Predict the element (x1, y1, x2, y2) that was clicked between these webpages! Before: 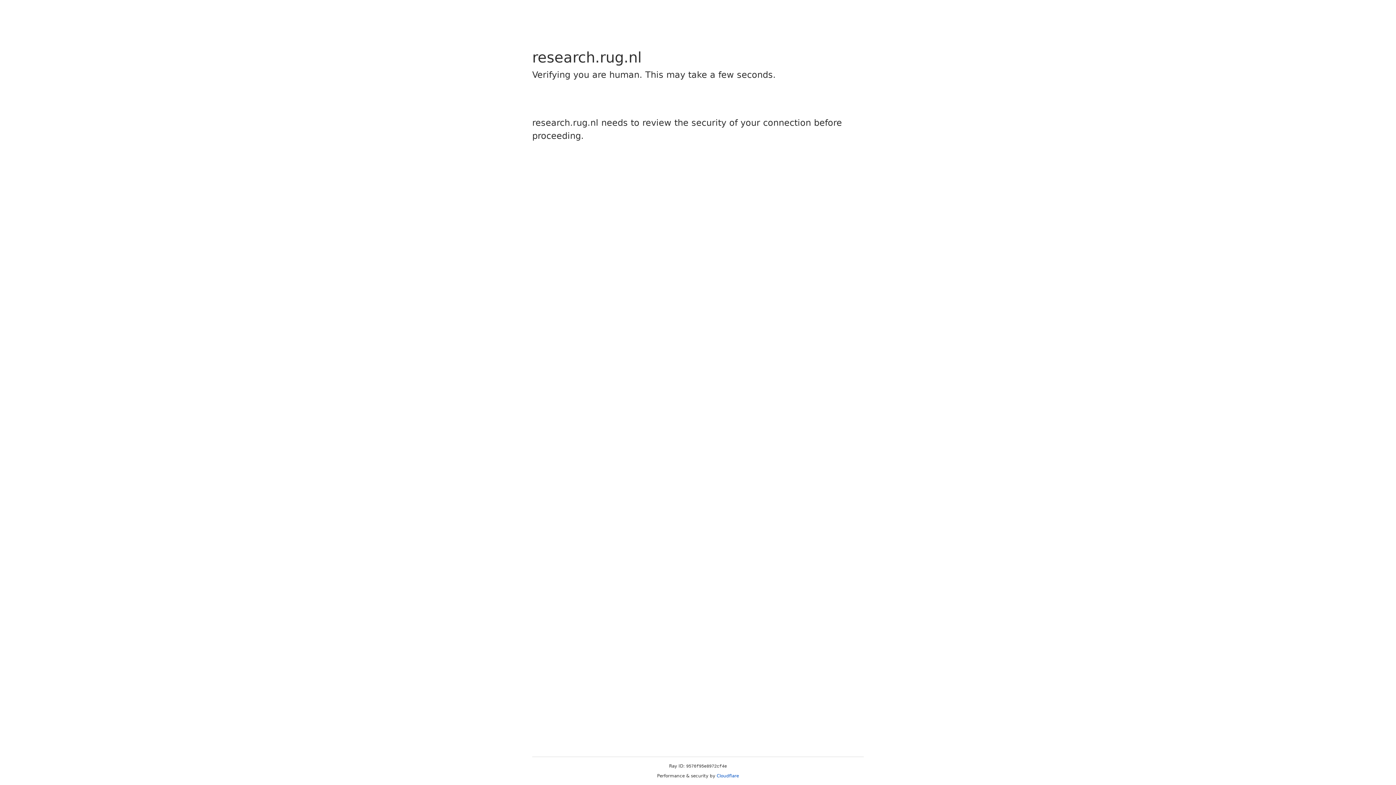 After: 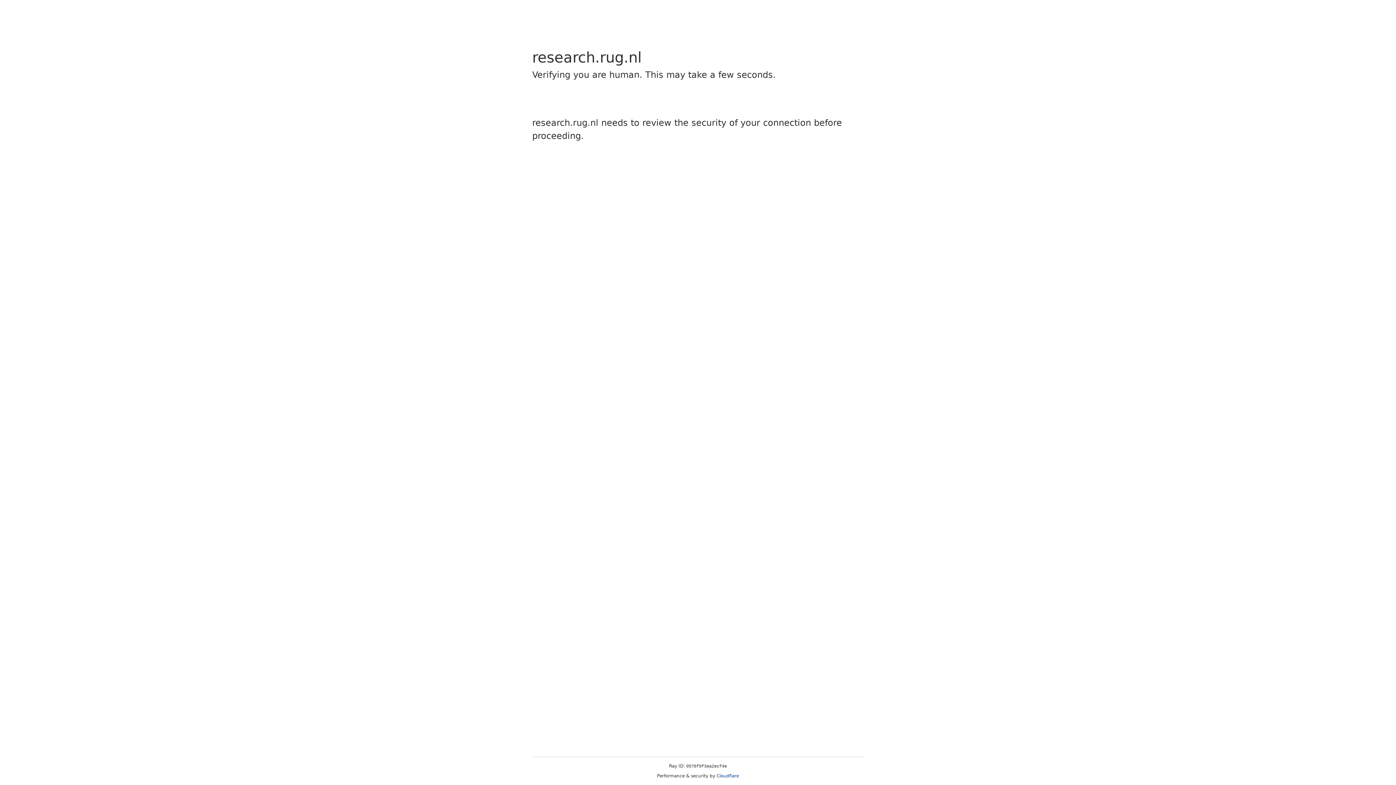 Action: bbox: (716, 773, 739, 778) label: Cloudflare